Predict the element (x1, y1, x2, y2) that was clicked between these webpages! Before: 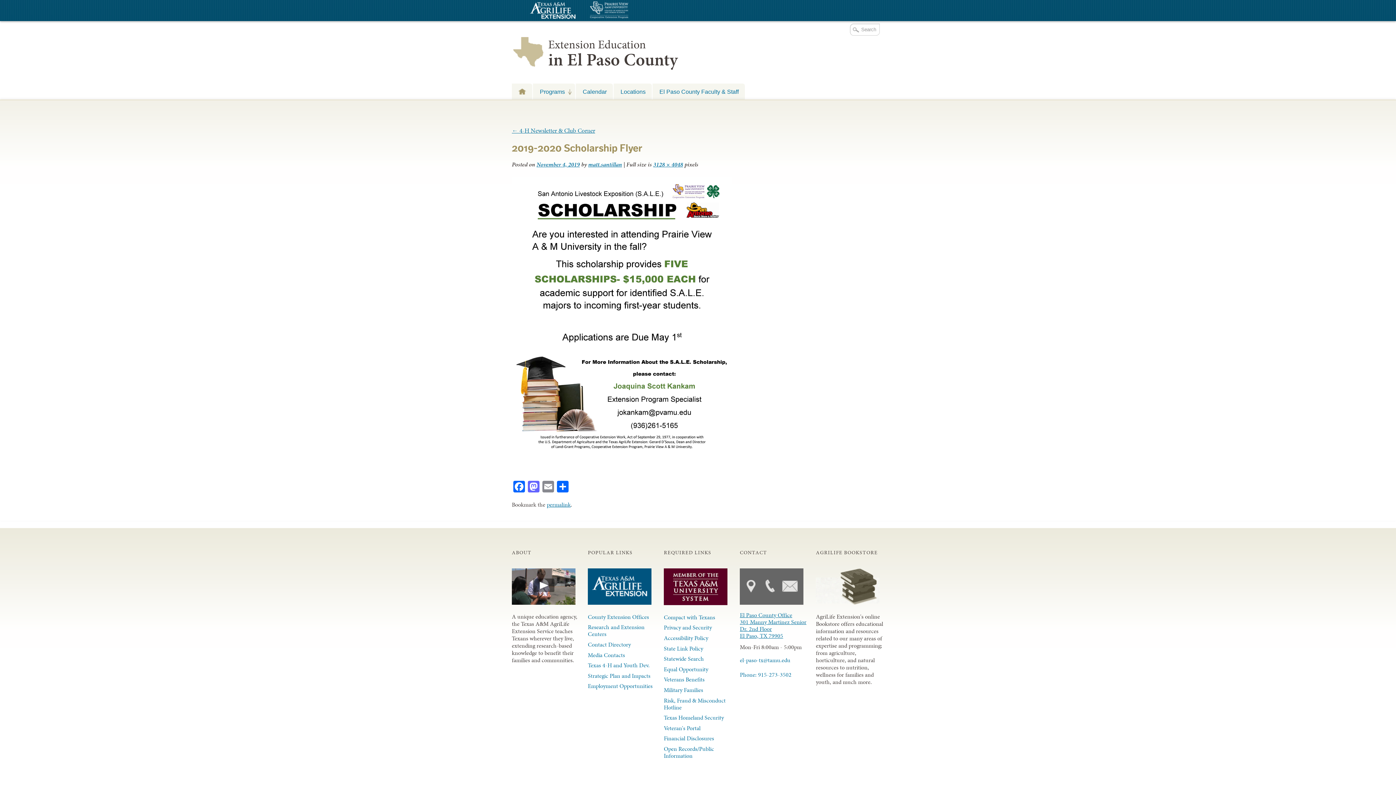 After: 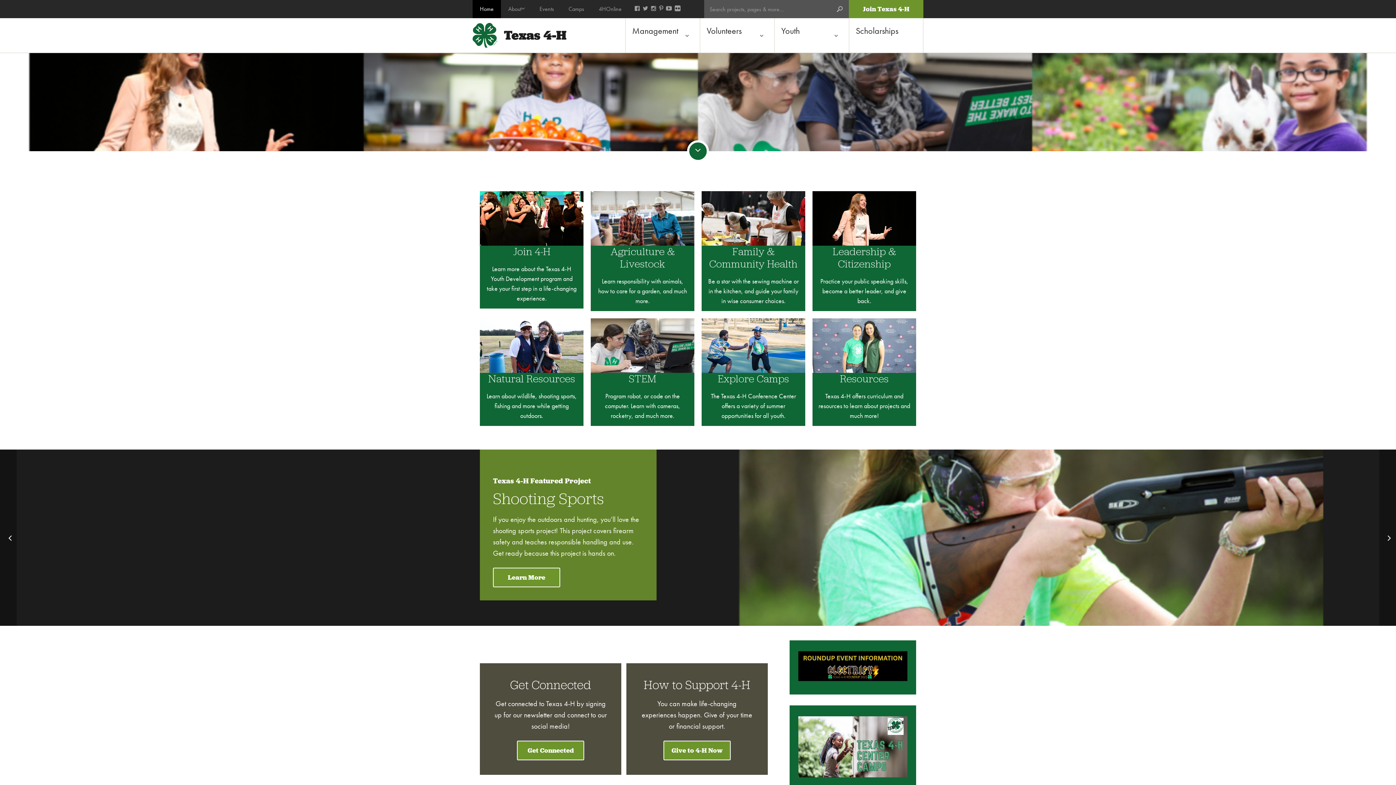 Action: label: Texas 4-H and Youth Dev. bbox: (588, 660, 655, 670)